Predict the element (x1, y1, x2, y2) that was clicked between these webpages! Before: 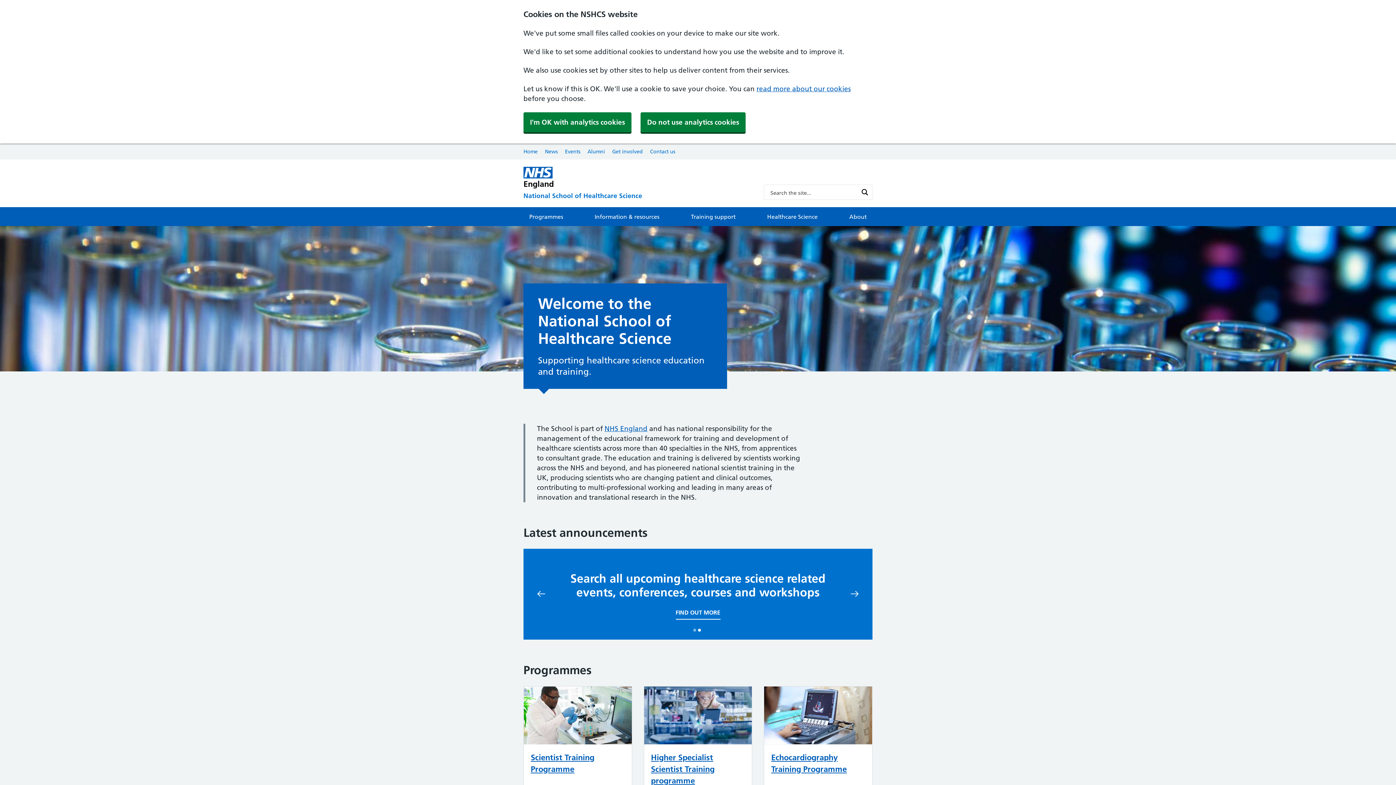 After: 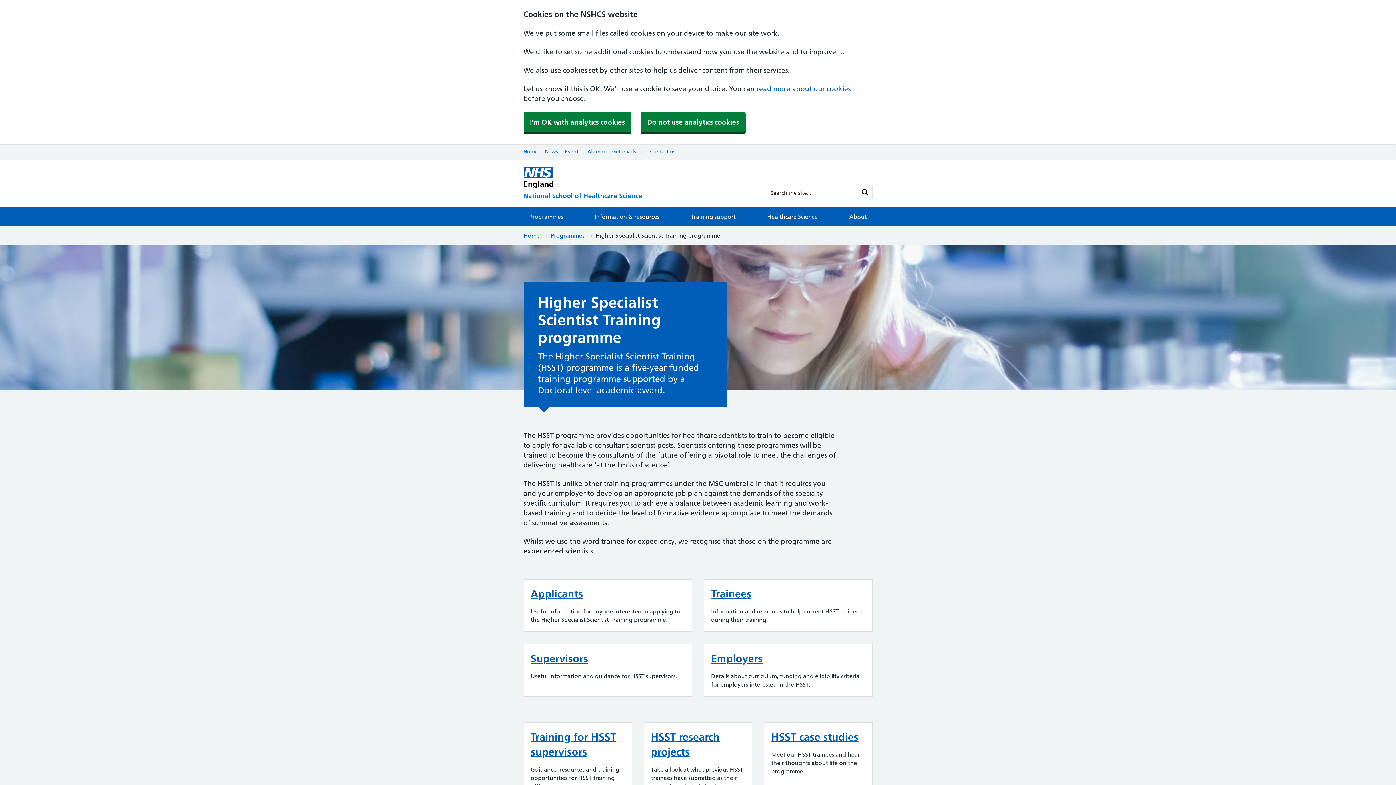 Action: bbox: (651, 752, 714, 786) label: Higher Specialist Scientist Training programme